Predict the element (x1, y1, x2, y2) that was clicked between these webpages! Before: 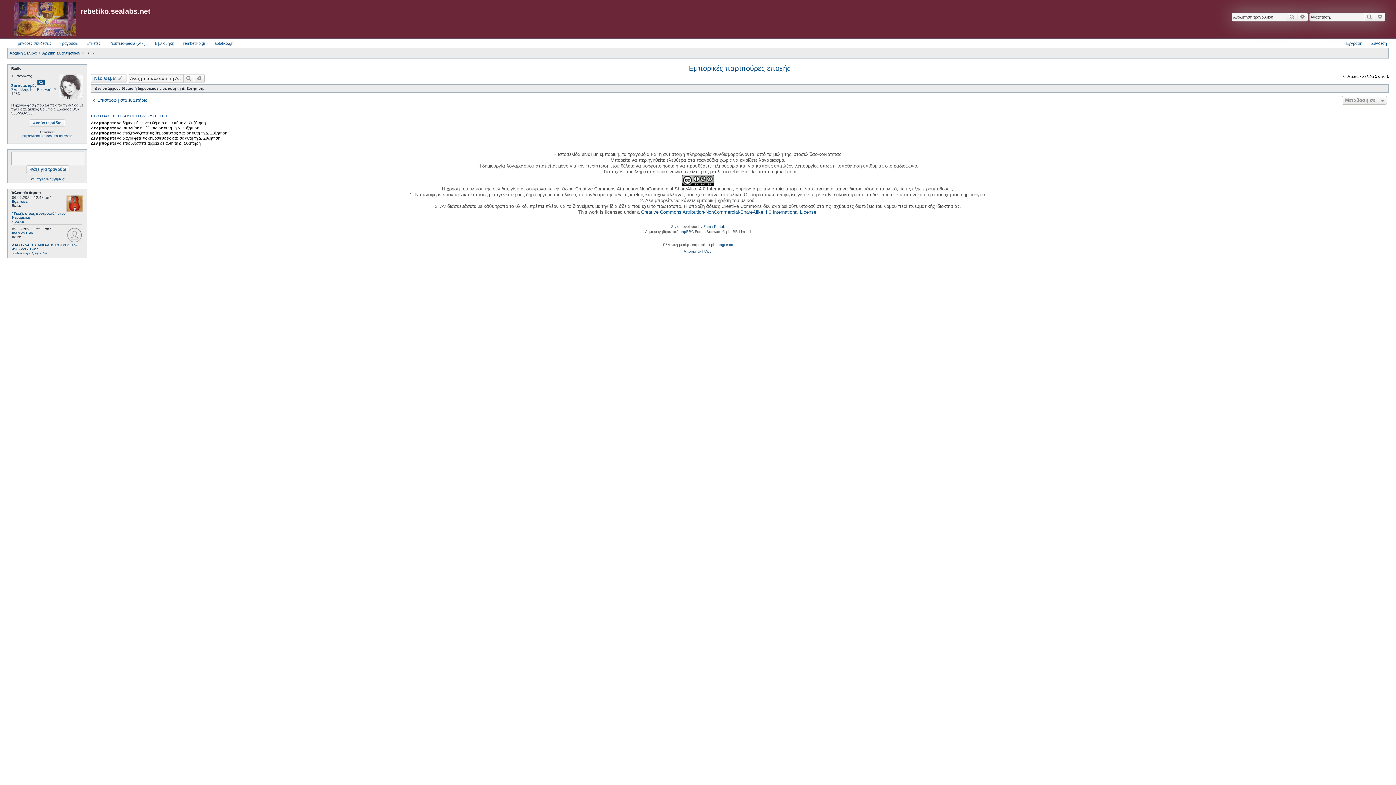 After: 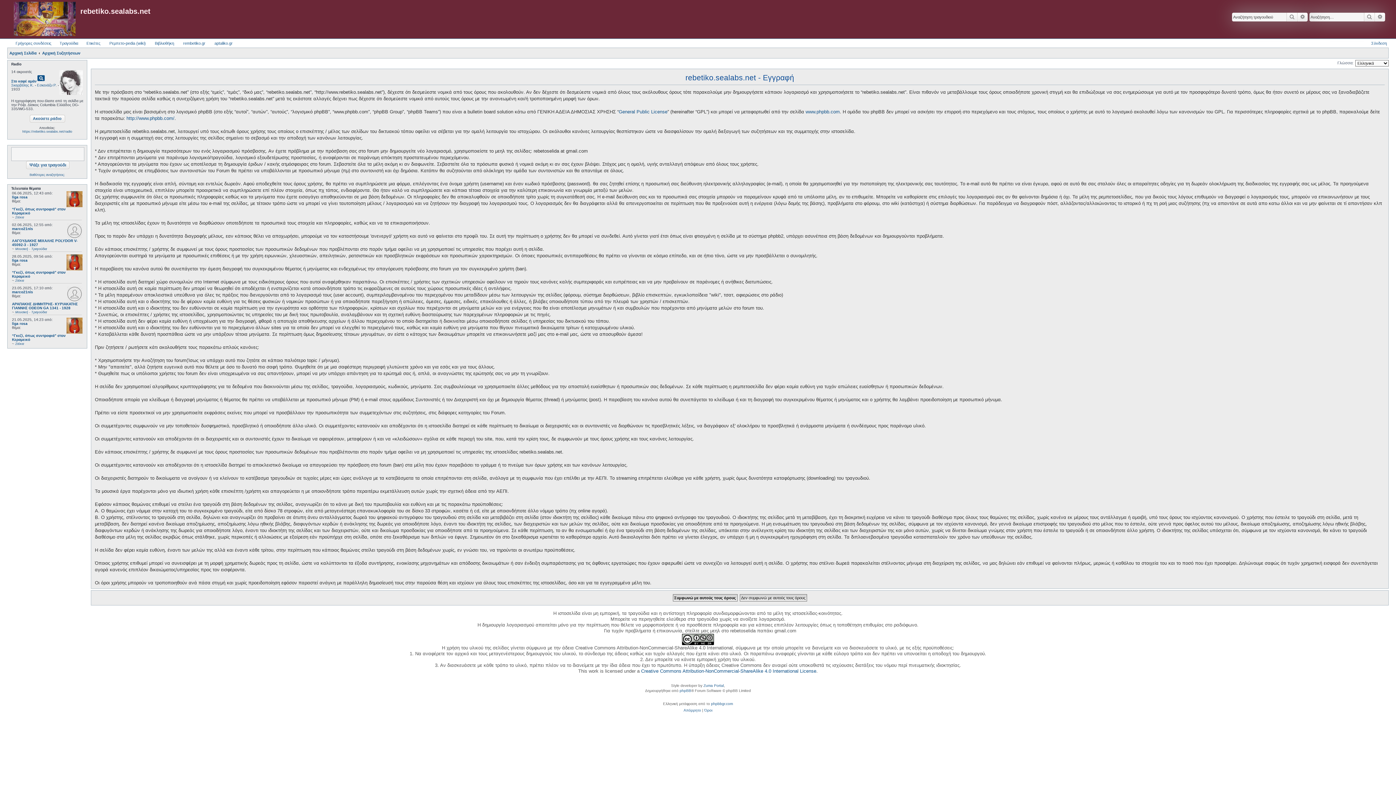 Action: label: Εγγραφή bbox: (1340, 38, 1362, 47)